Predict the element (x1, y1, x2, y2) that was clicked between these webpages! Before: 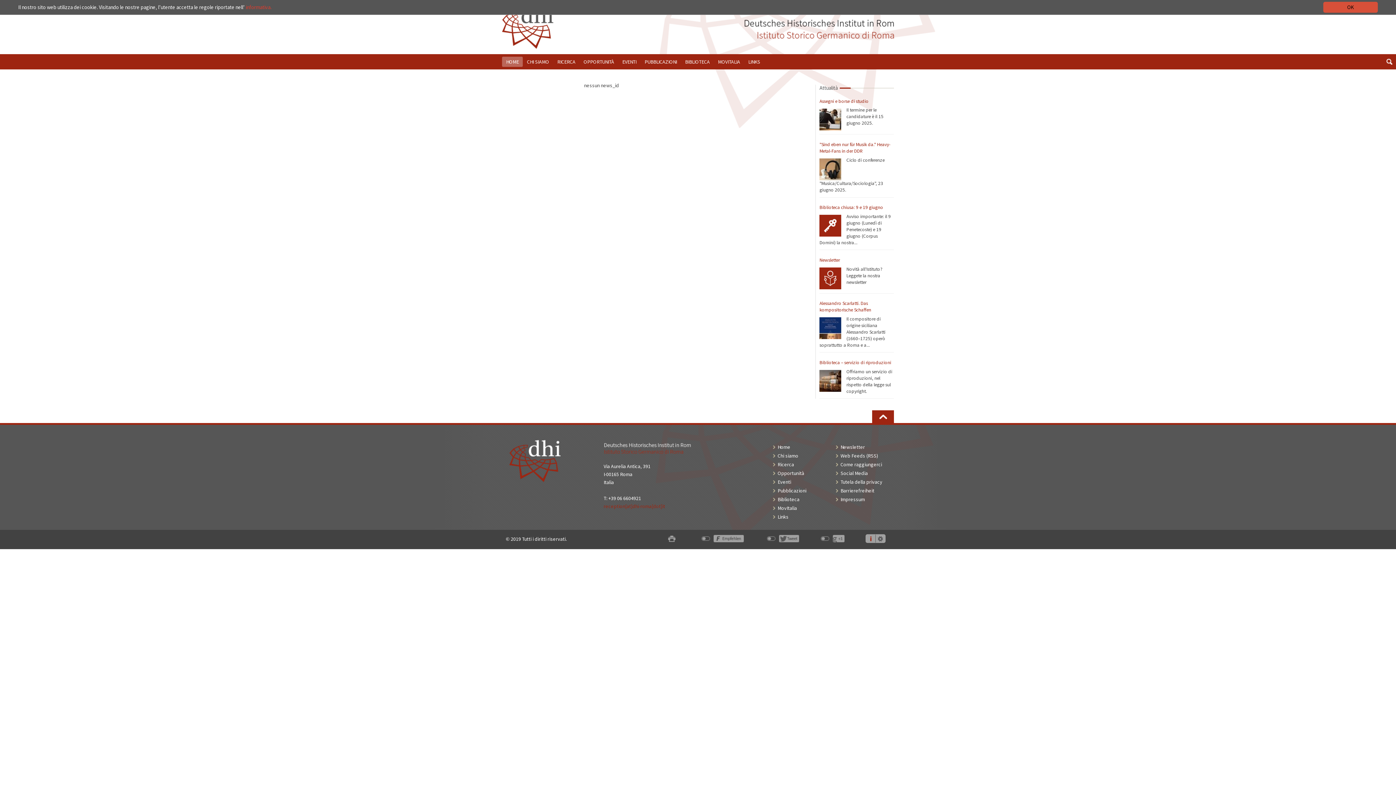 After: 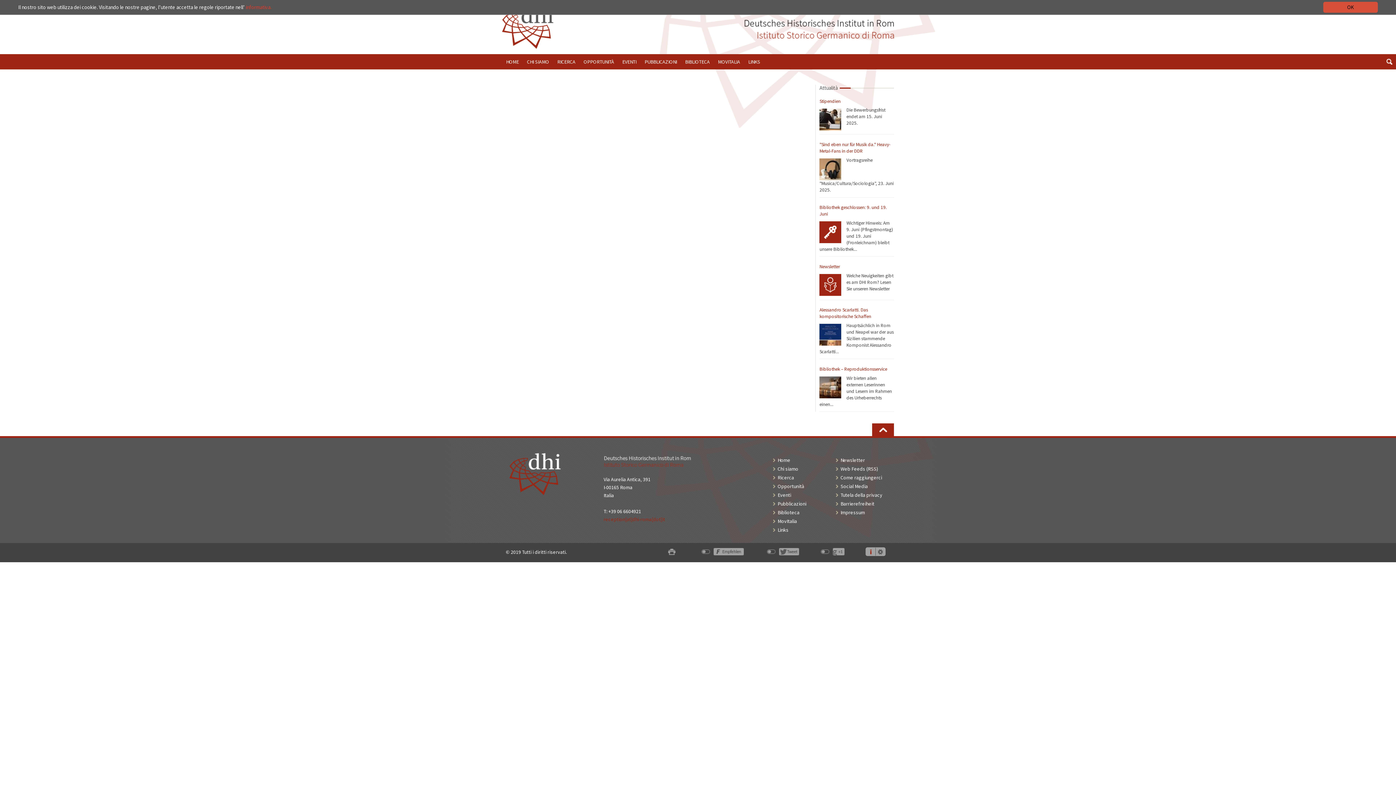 Action: label: Barrierefreiheit bbox: (831, 486, 886, 495)